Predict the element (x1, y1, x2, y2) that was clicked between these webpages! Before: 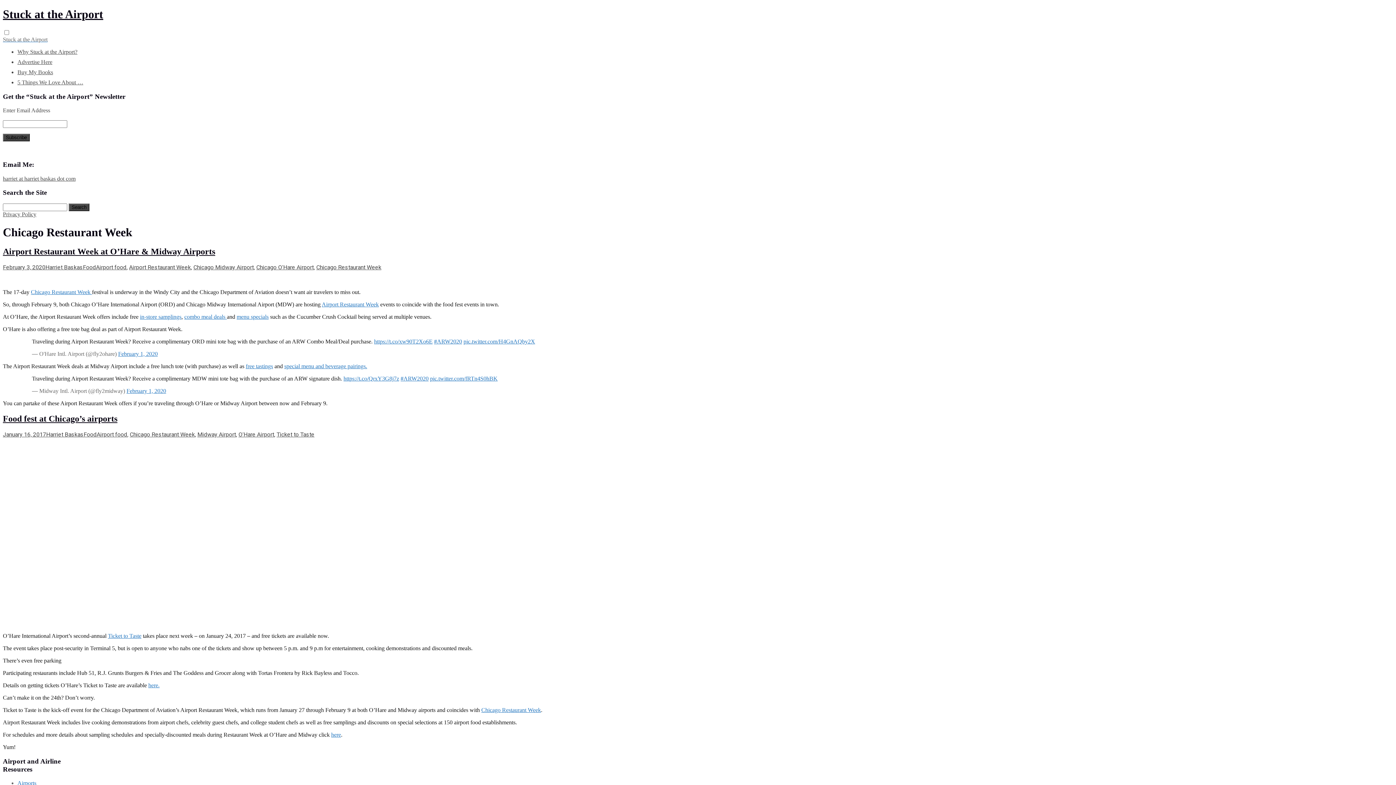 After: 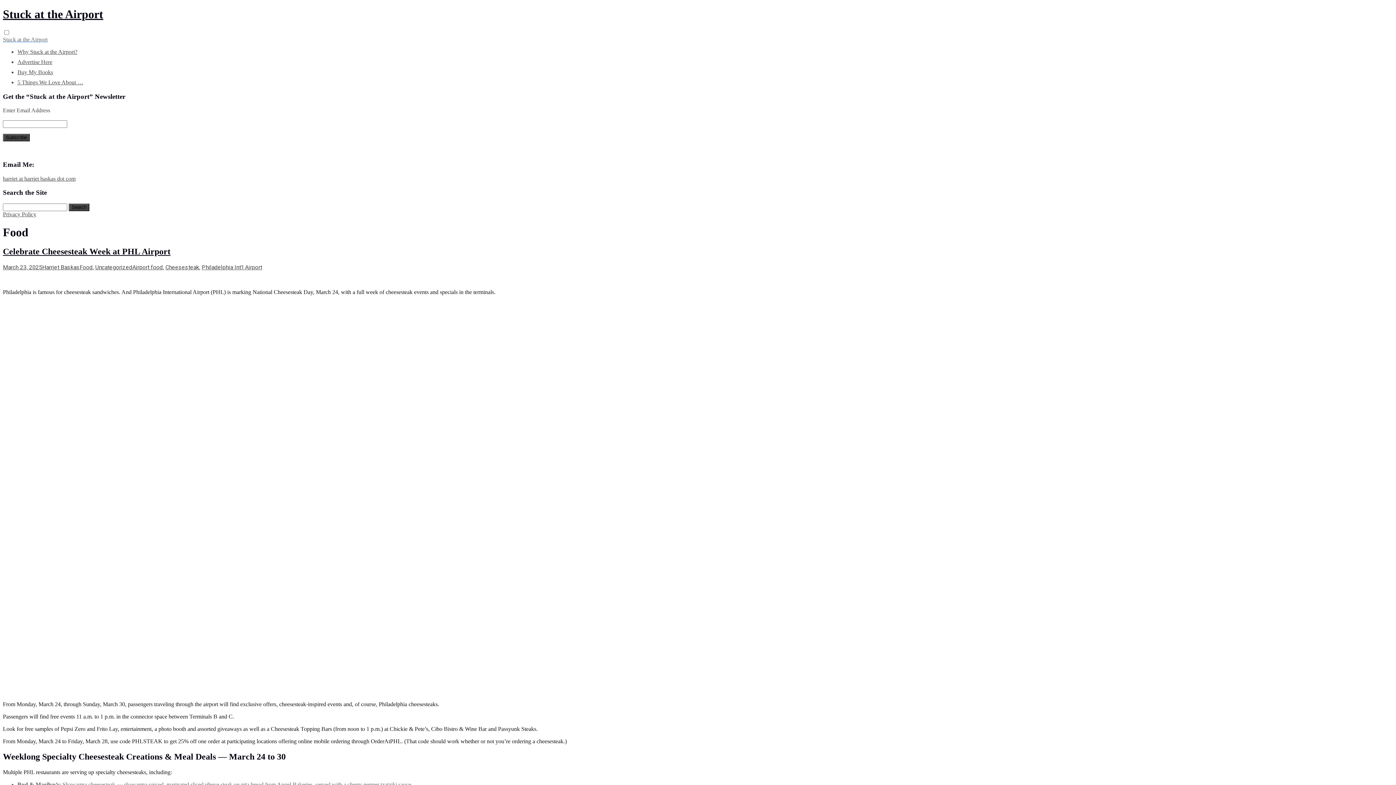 Action: label: Food bbox: (83, 431, 96, 438)